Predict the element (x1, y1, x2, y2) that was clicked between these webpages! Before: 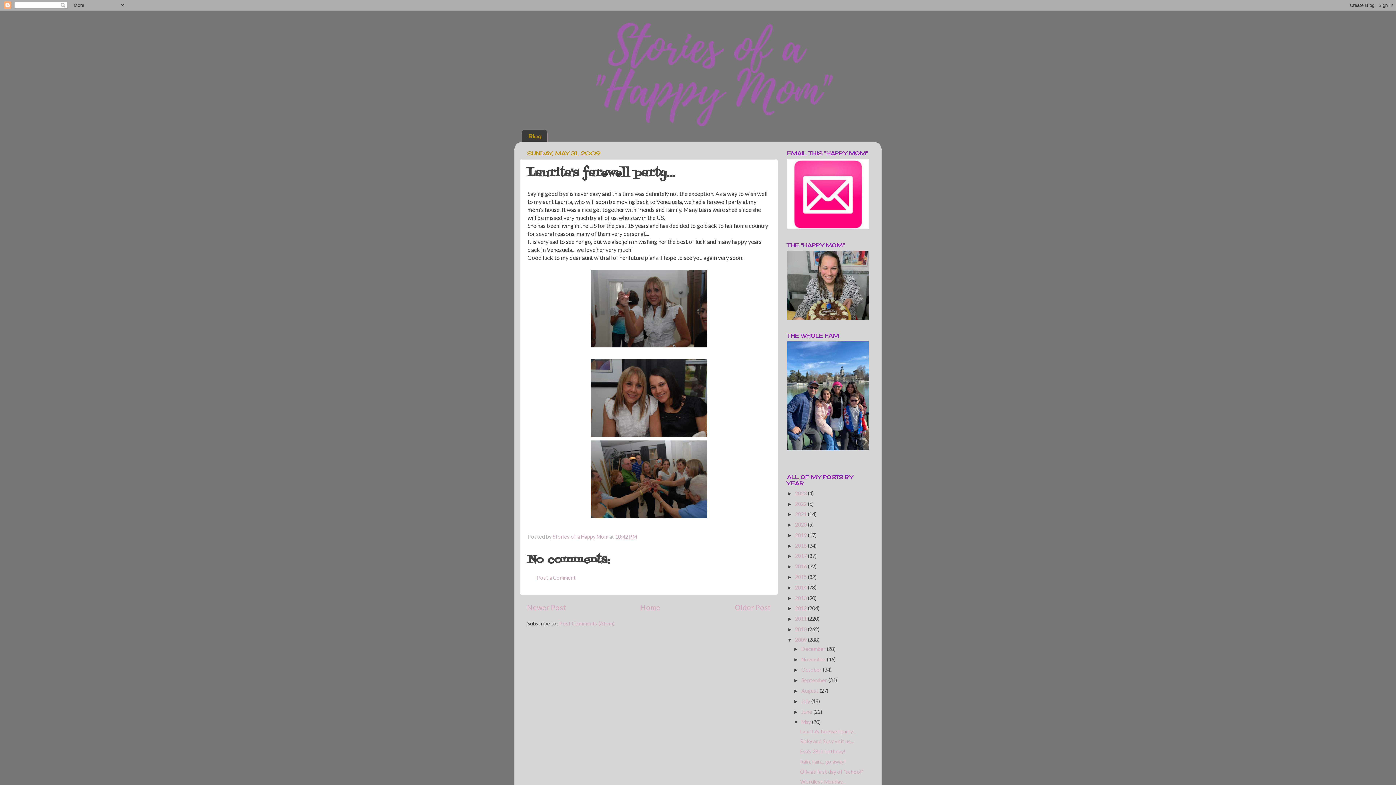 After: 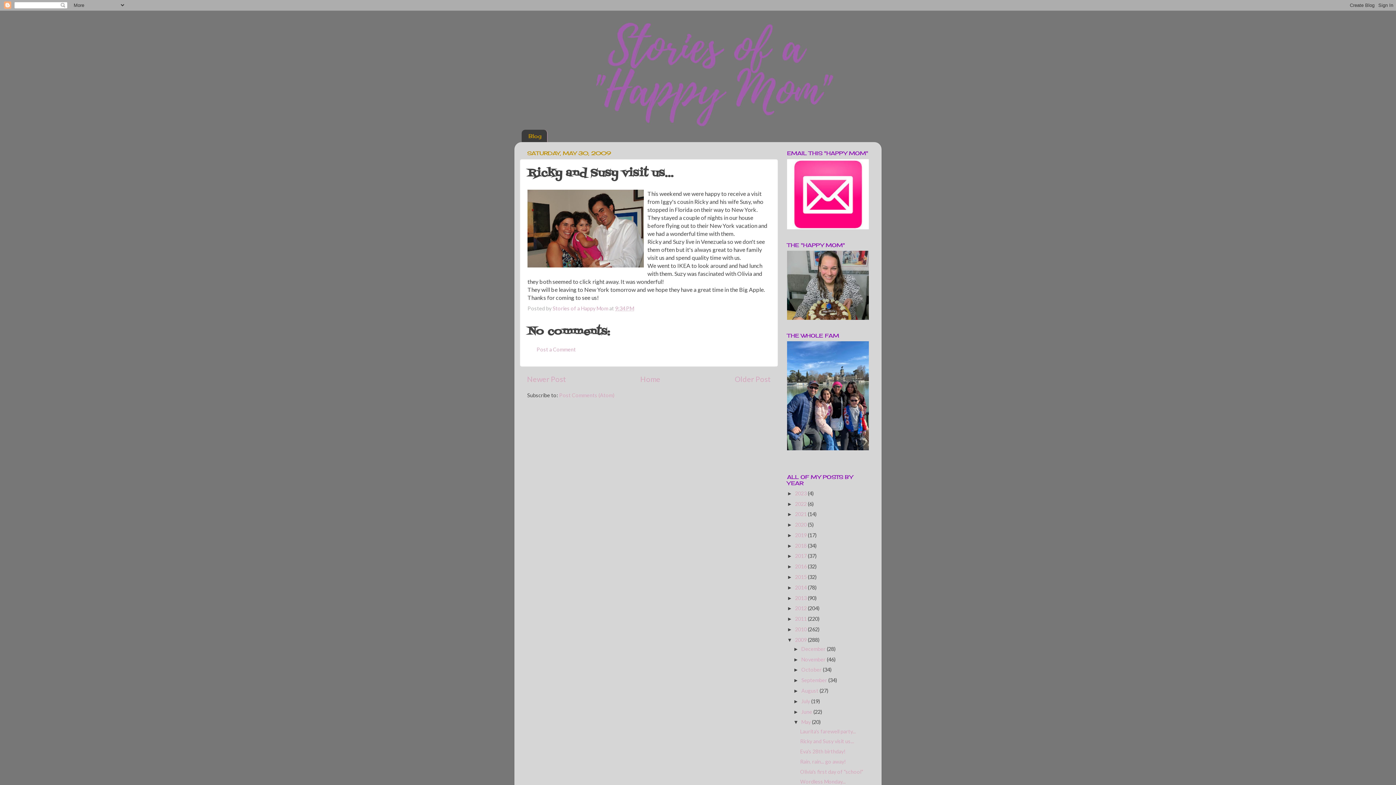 Action: label: Older Post bbox: (734, 603, 770, 612)